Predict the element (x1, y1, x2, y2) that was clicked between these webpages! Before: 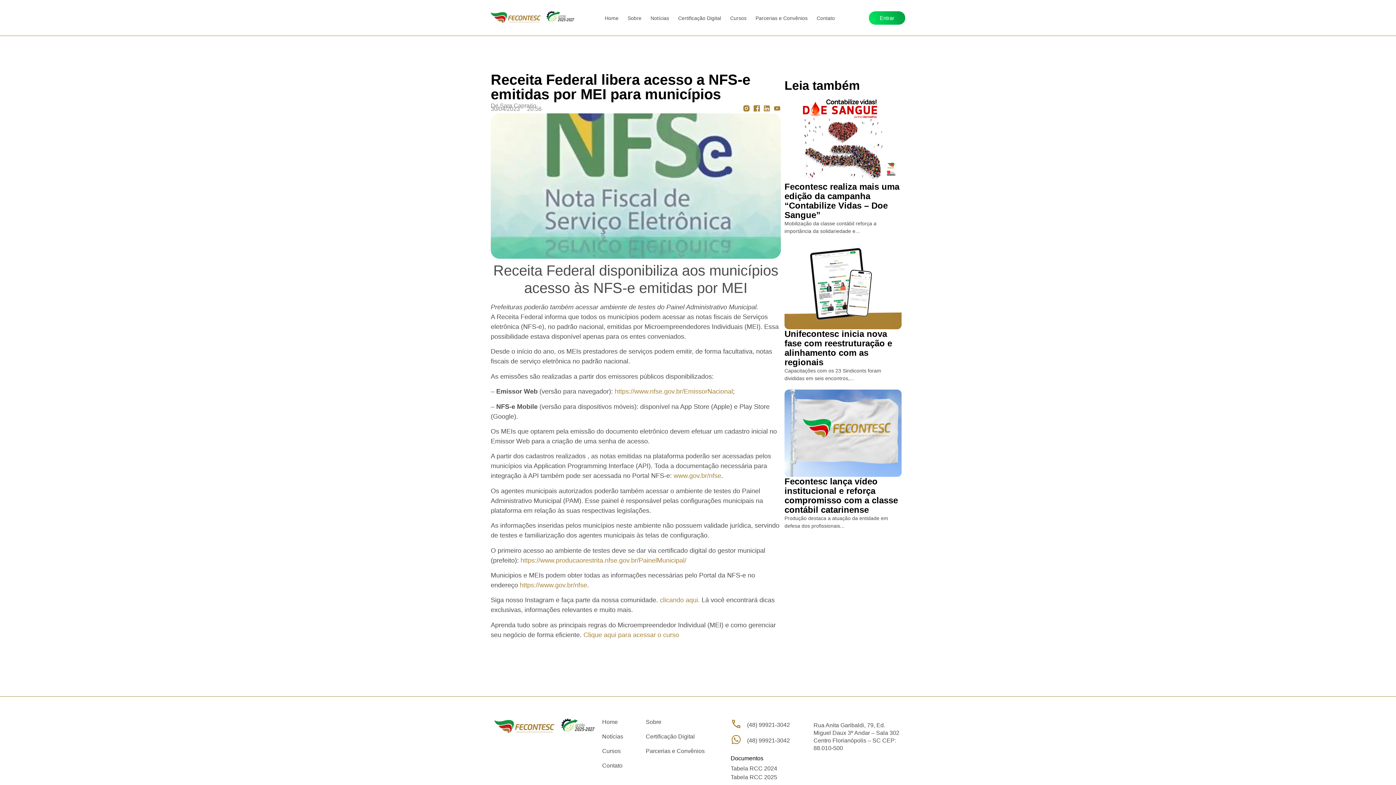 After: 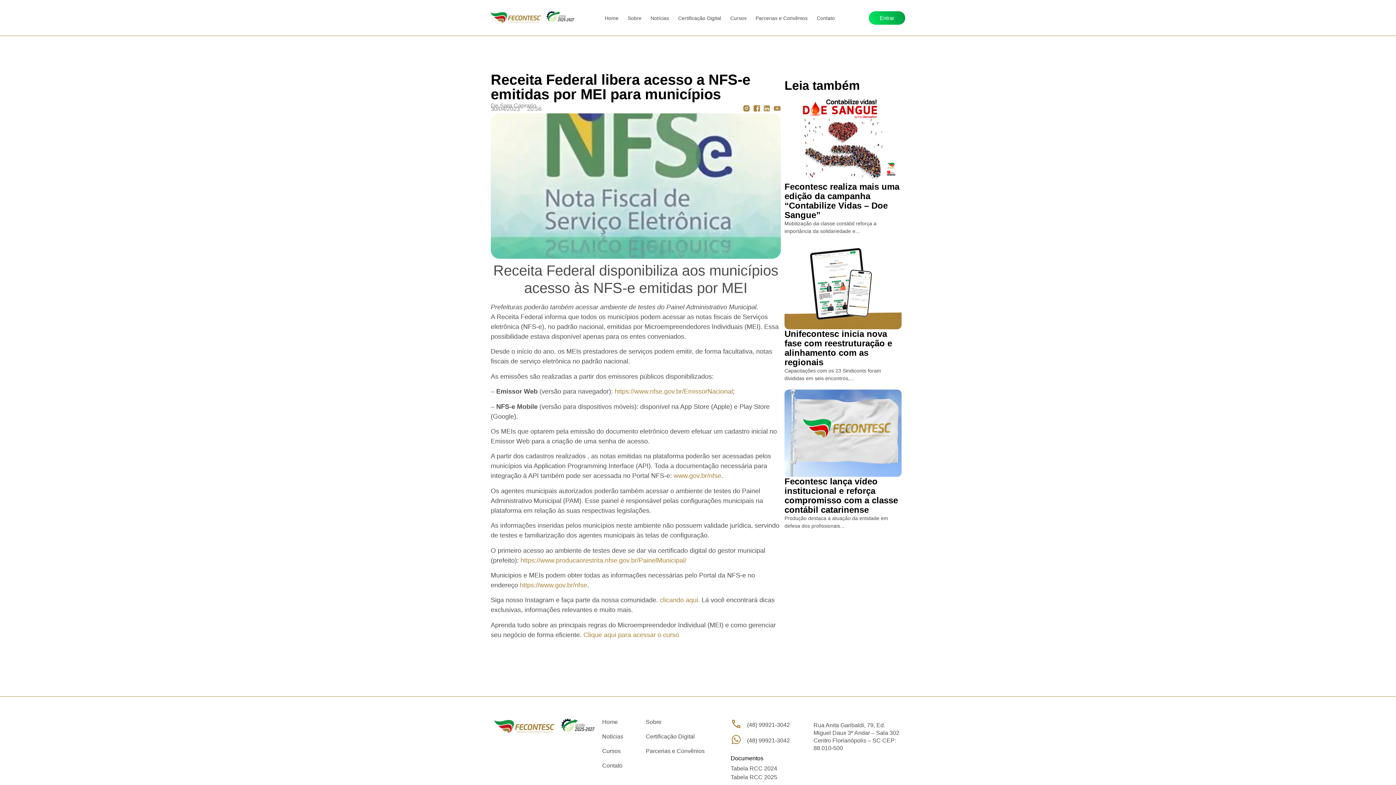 Action: bbox: (773, 104, 781, 112)